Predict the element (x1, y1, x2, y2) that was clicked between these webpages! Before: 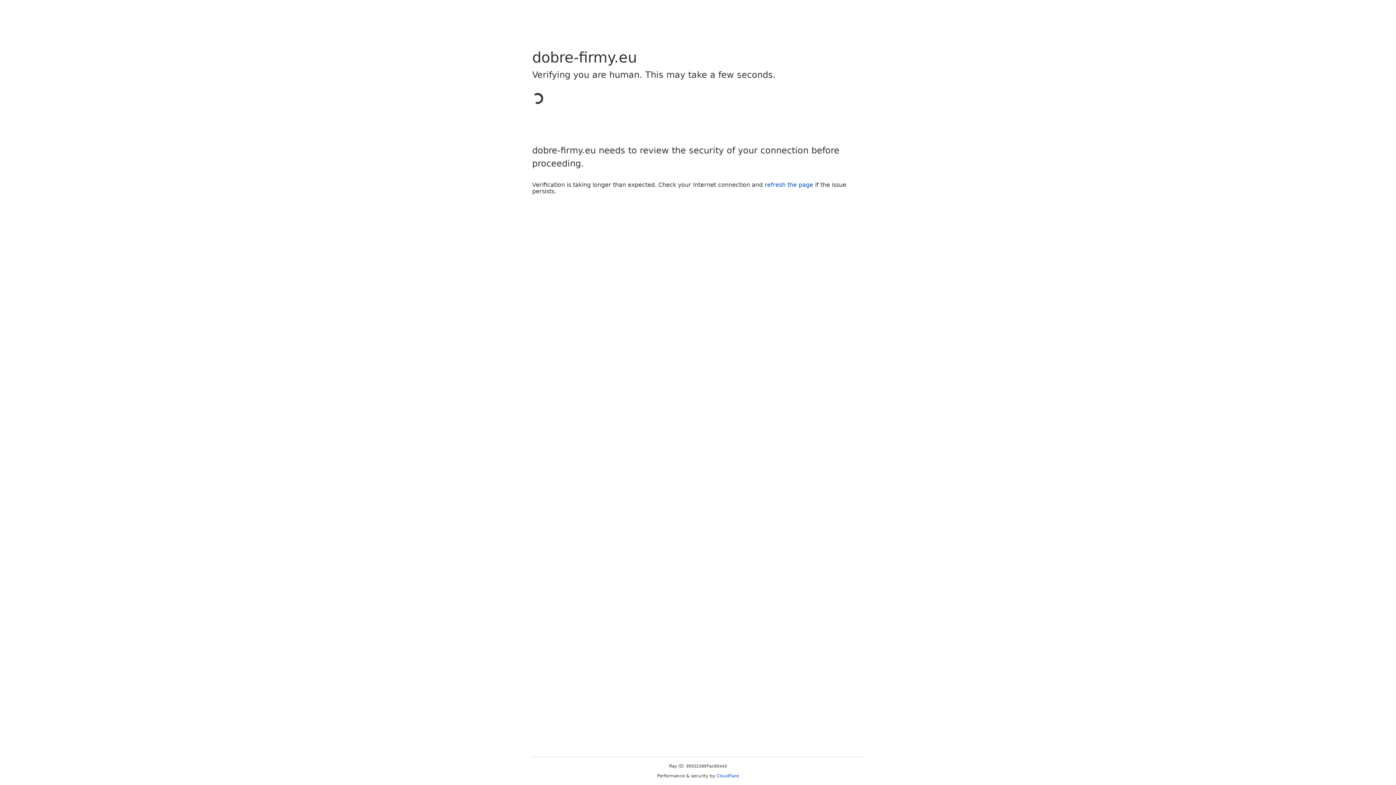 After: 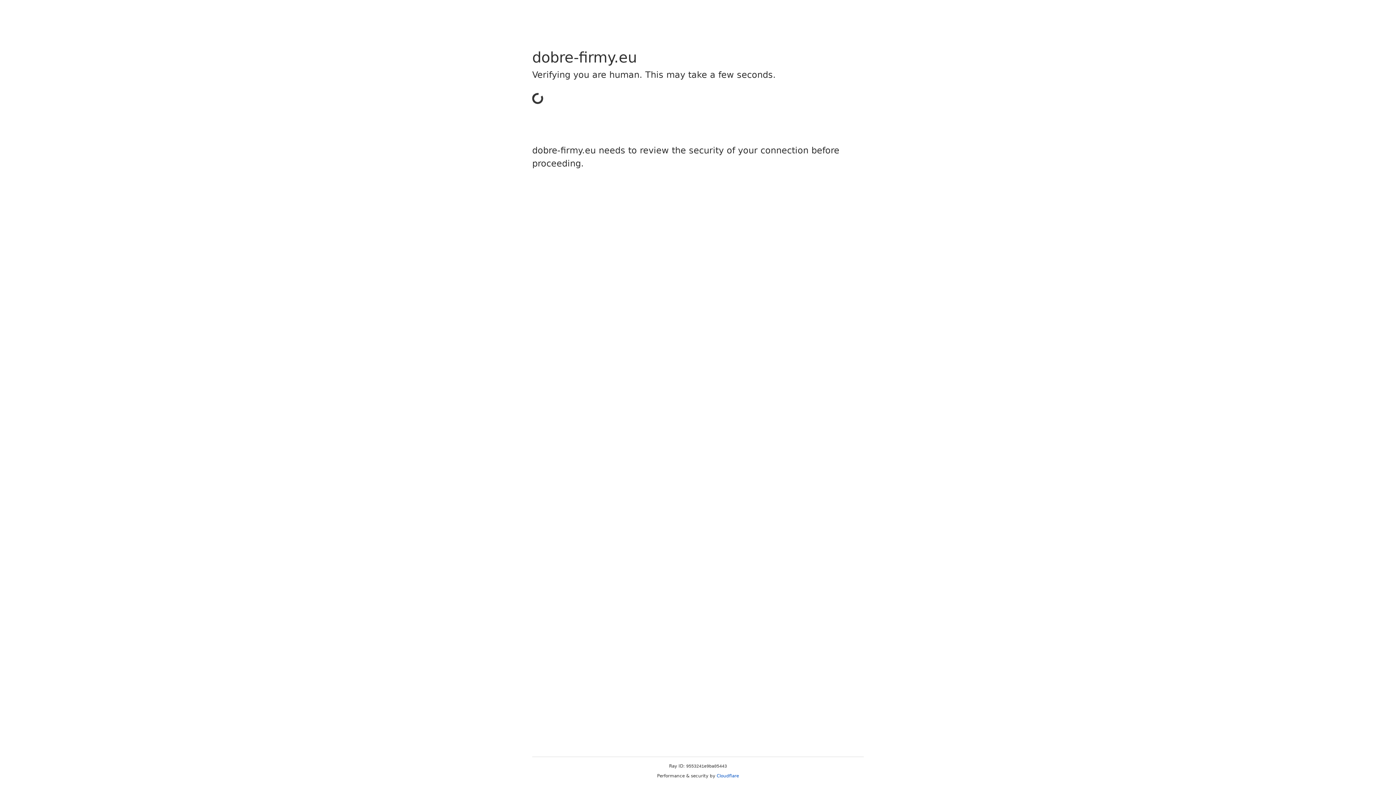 Action: bbox: (716, 773, 739, 778) label: Cloudflare